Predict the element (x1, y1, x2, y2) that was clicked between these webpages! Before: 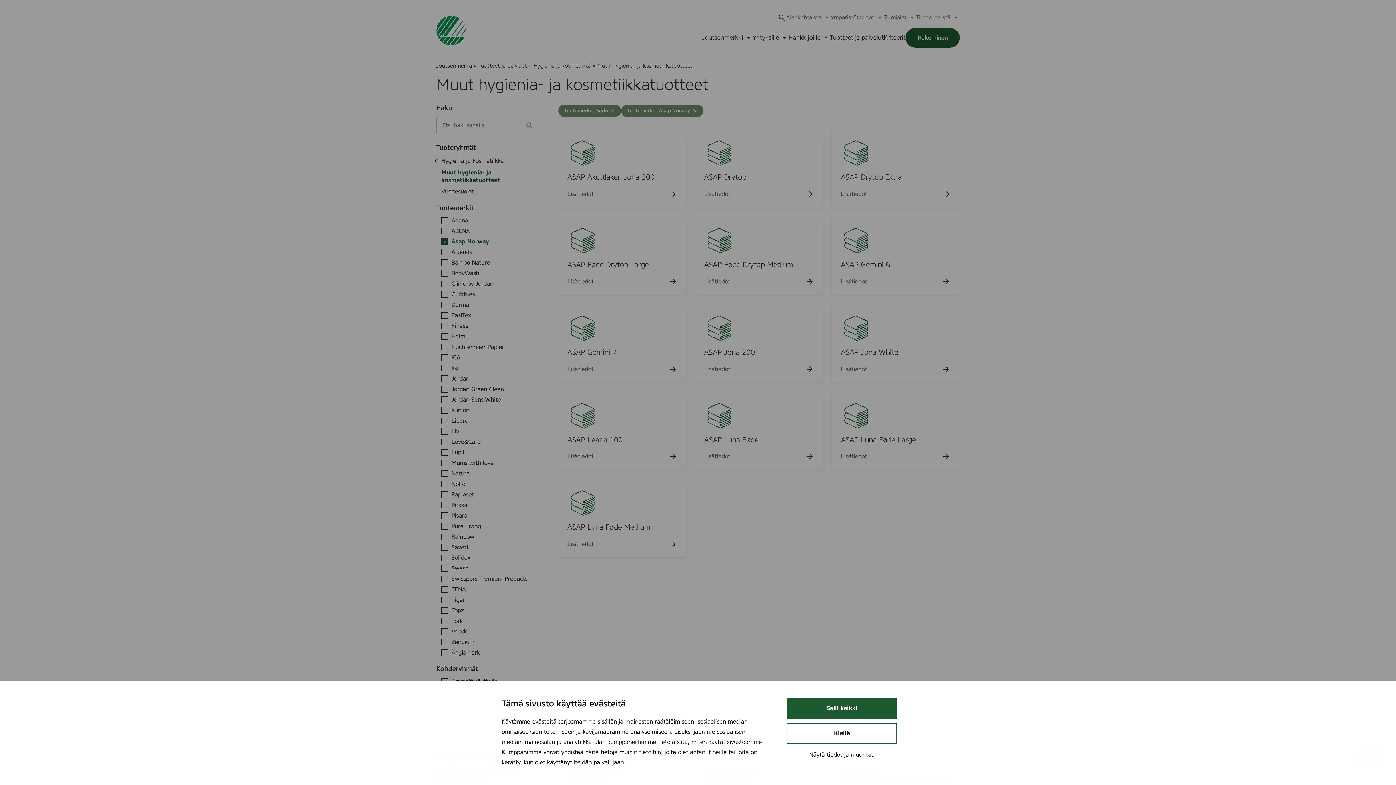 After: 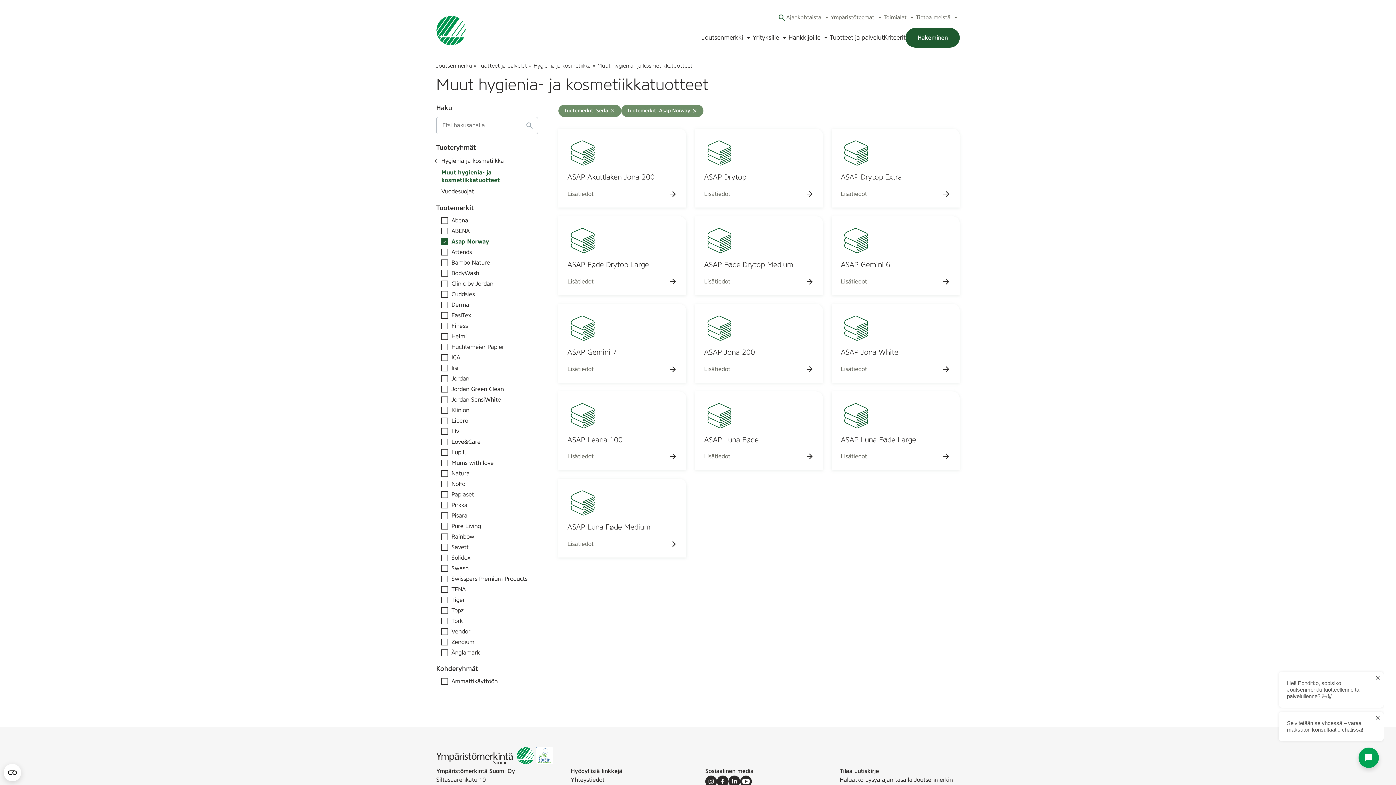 Action: bbox: (786, 723, 897, 744) label: Kiellä